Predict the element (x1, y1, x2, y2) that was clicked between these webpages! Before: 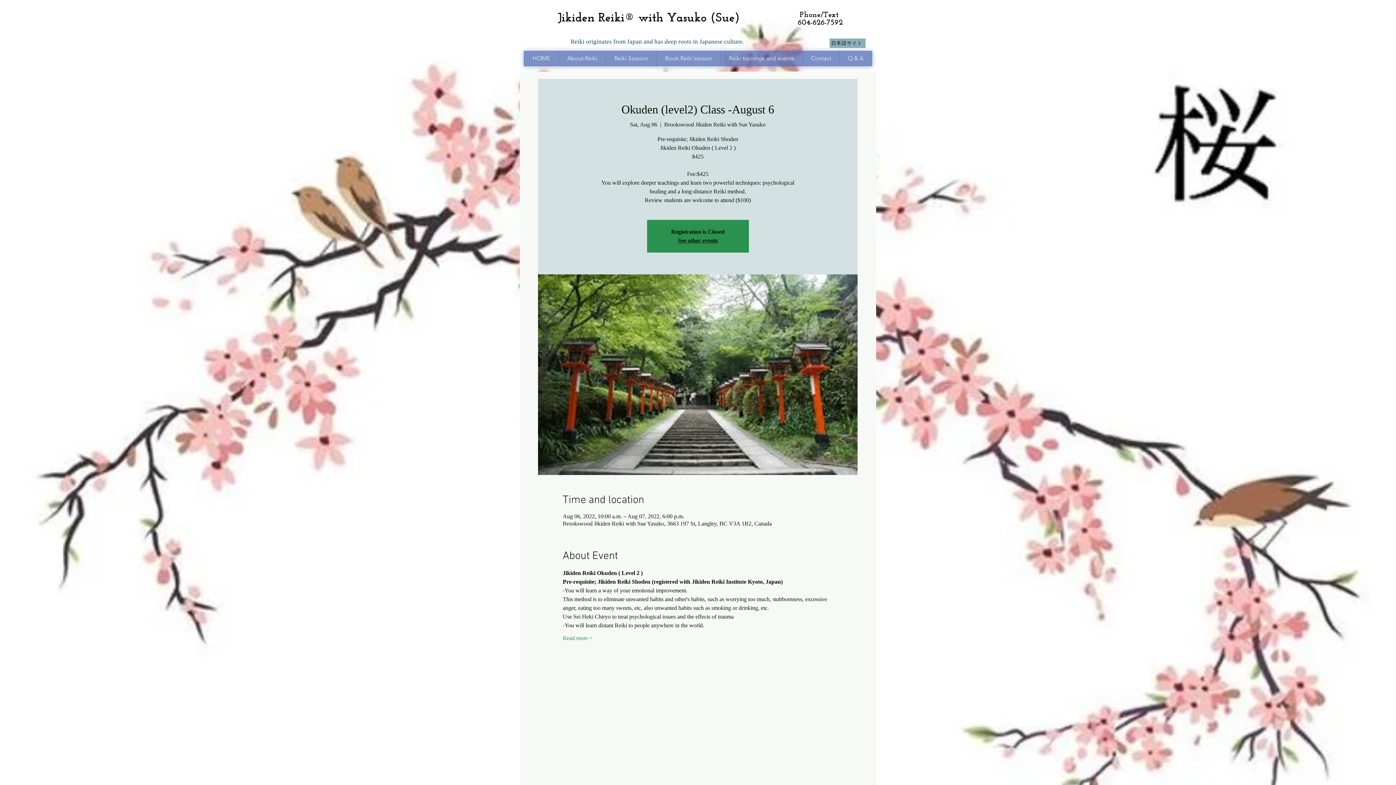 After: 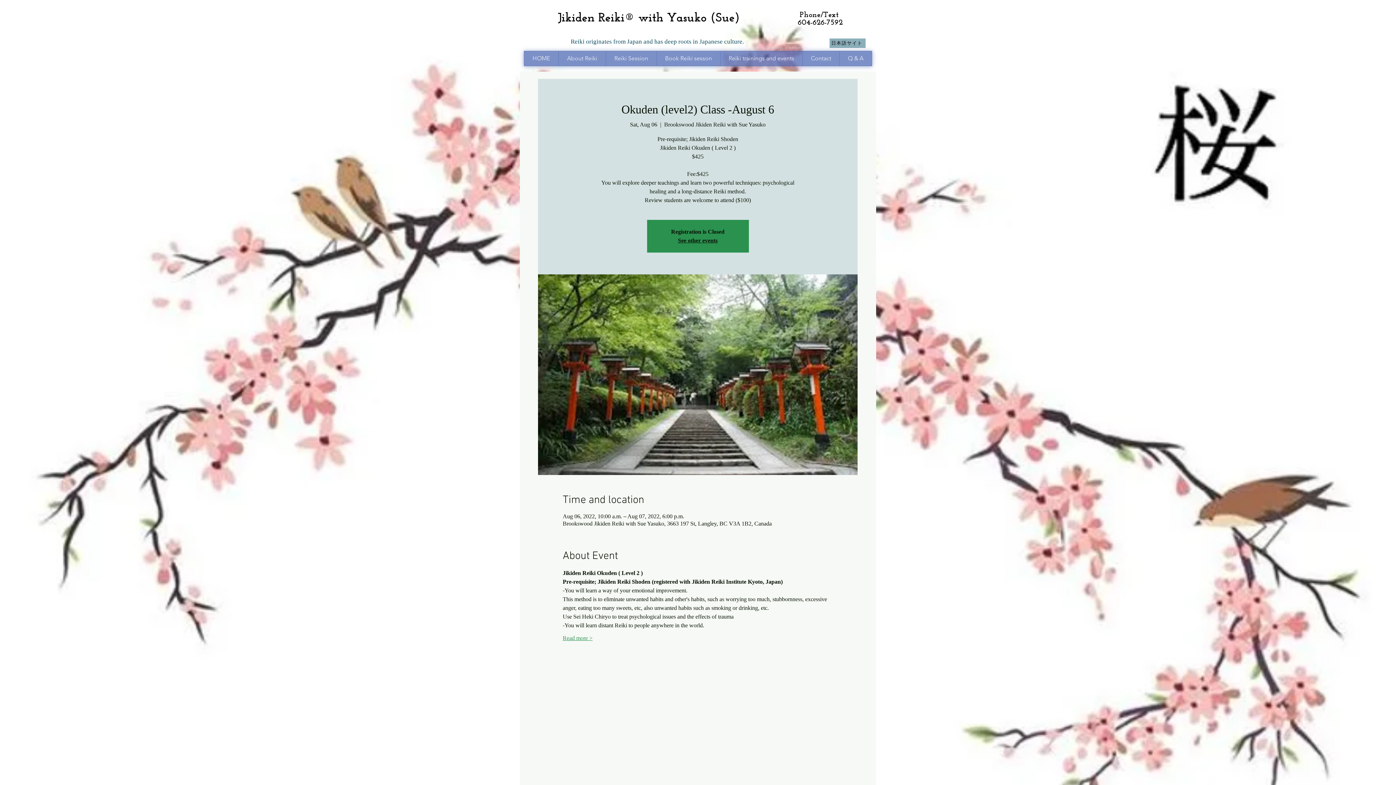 Action: bbox: (562, 634, 592, 642) label: Read more >